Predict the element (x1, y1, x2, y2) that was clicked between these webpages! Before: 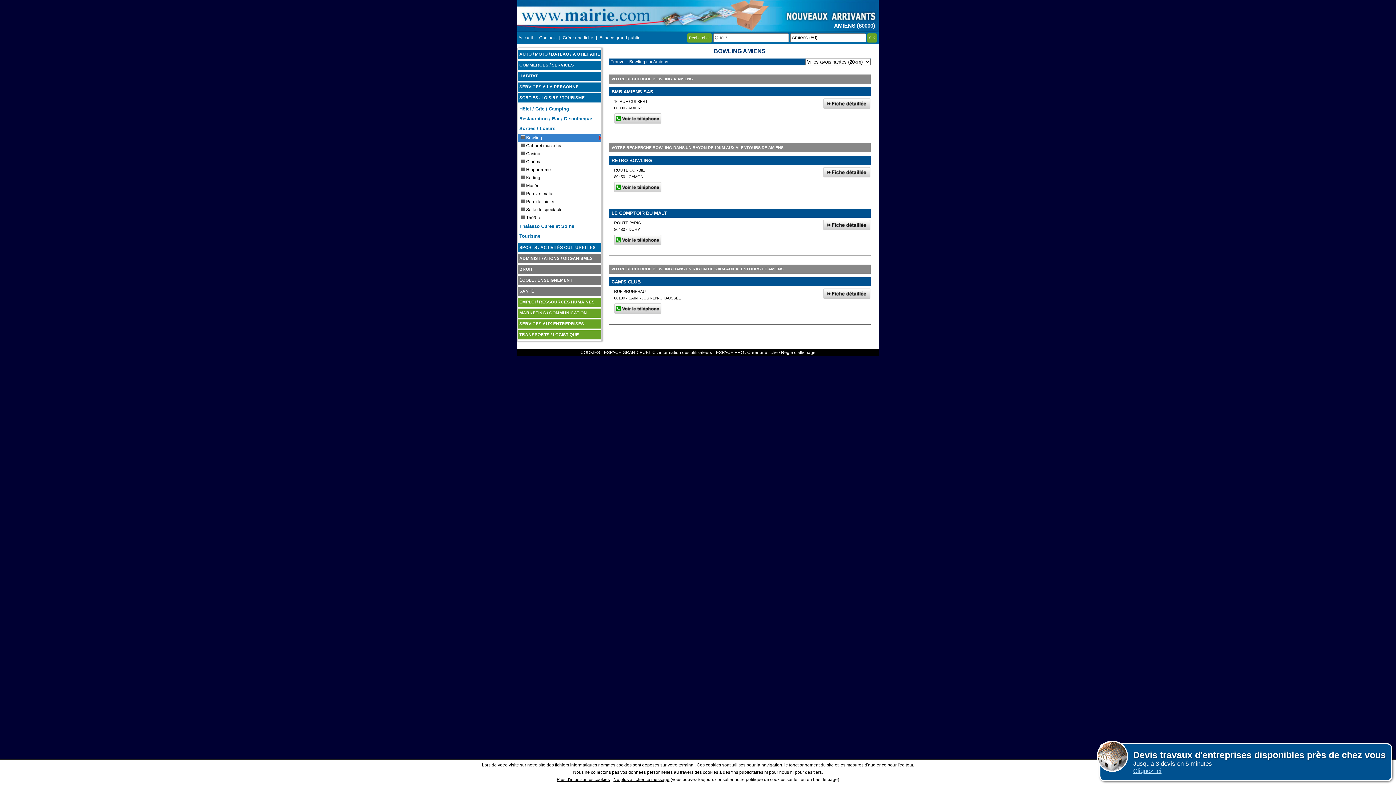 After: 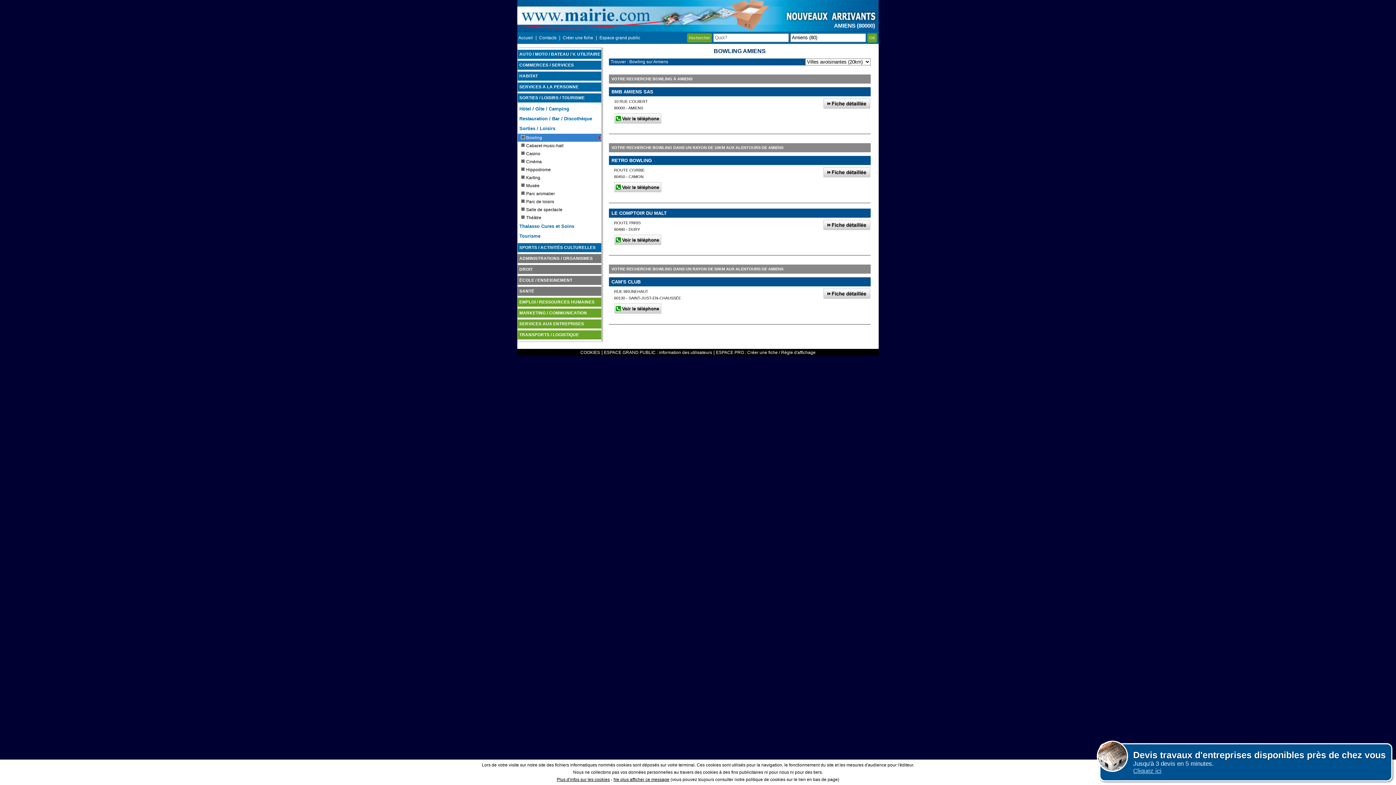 Action: bbox: (823, 219, 870, 230)